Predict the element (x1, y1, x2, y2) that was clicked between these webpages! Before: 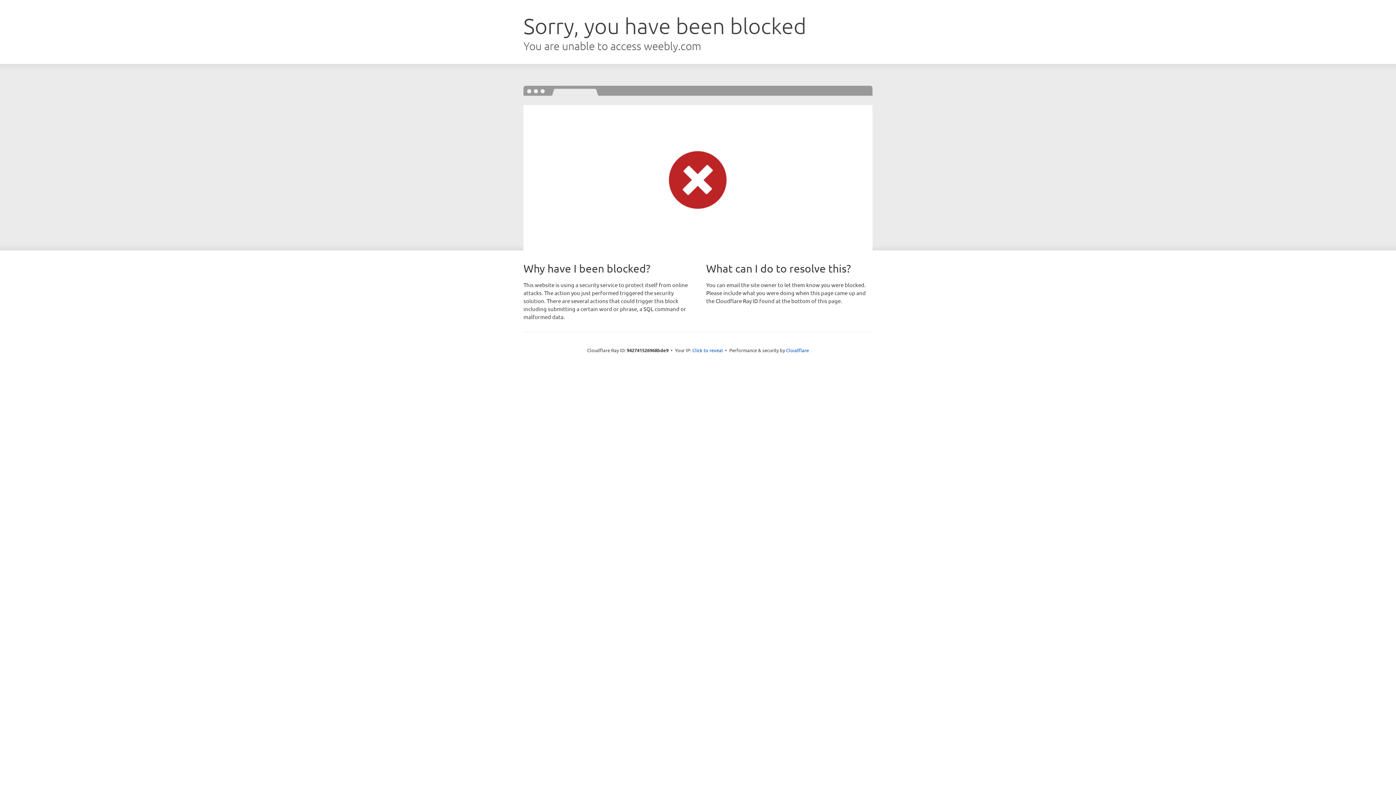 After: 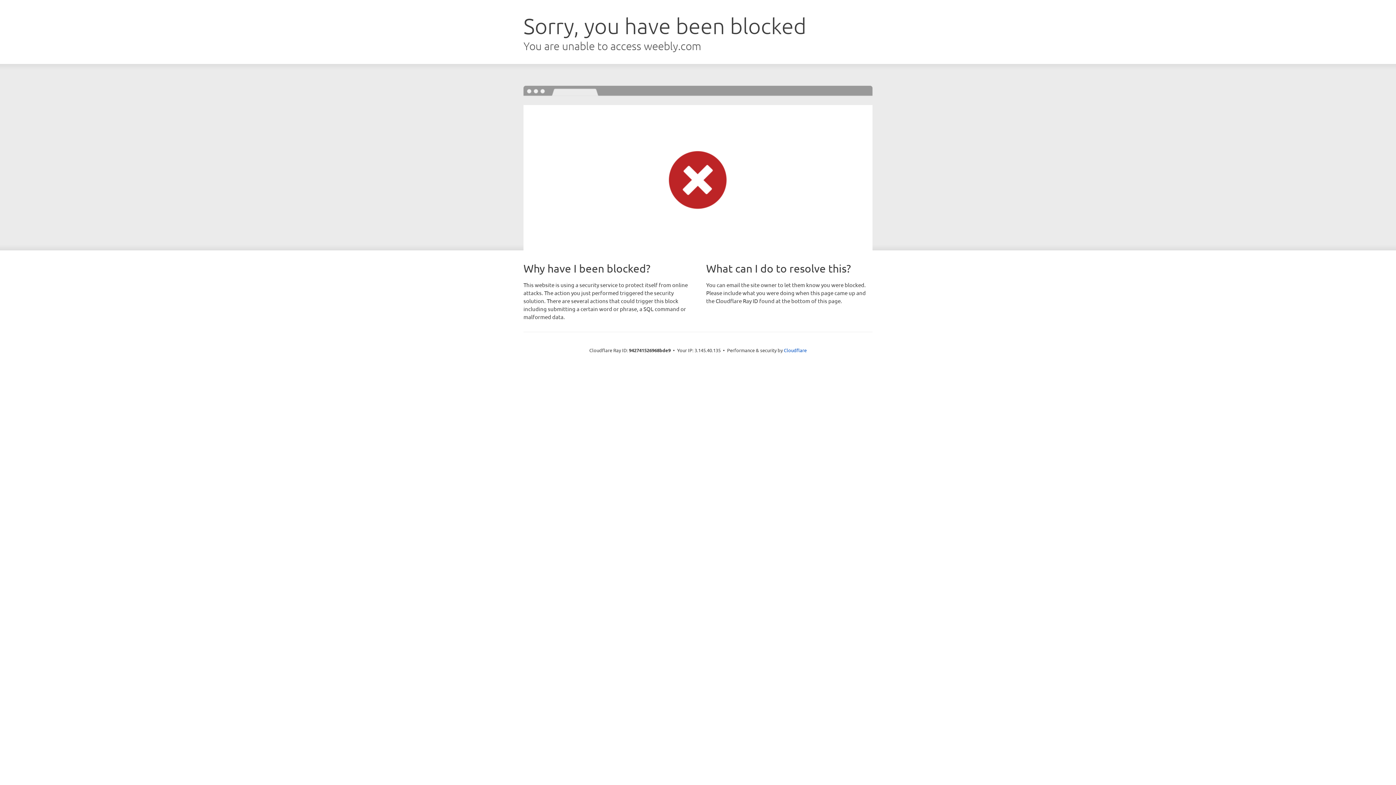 Action: bbox: (692, 346, 723, 353) label: Click to reveal